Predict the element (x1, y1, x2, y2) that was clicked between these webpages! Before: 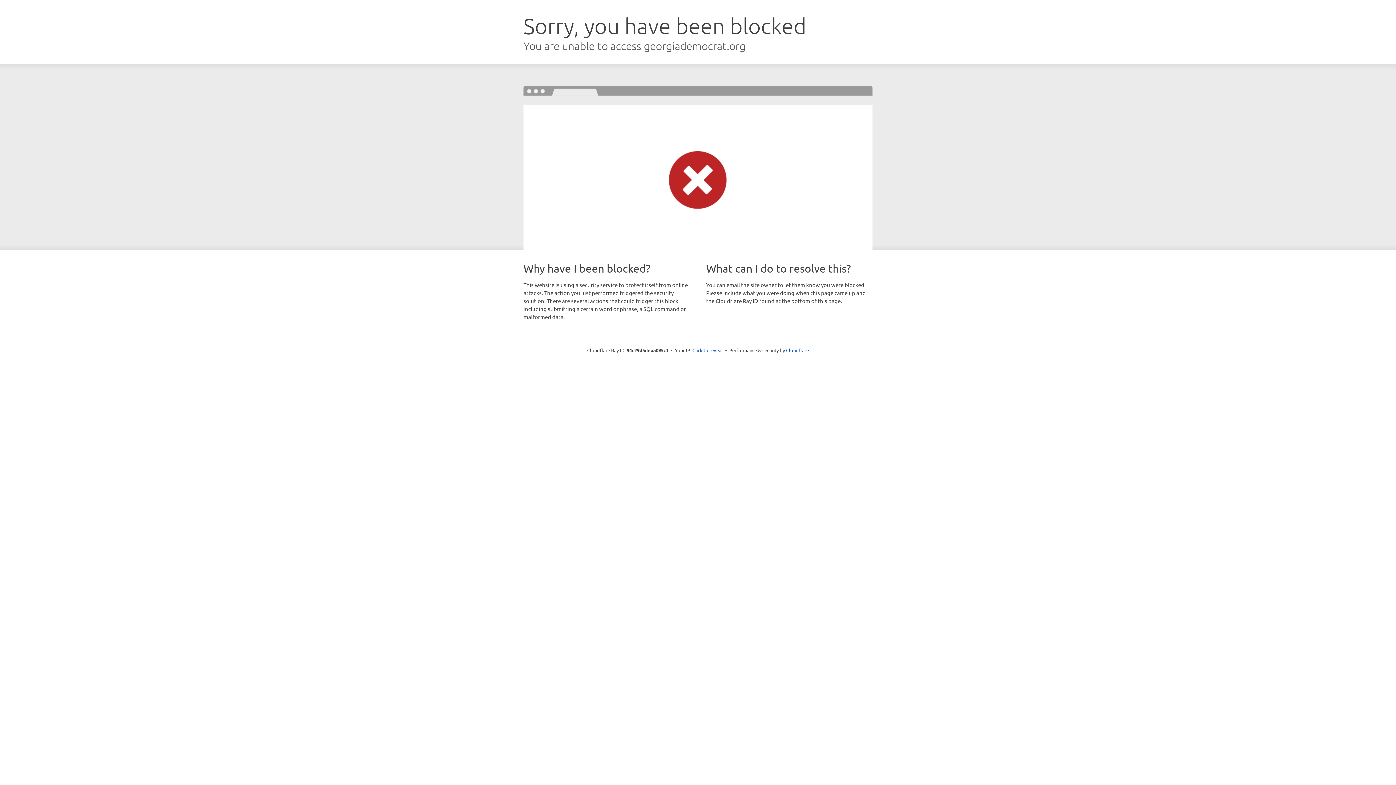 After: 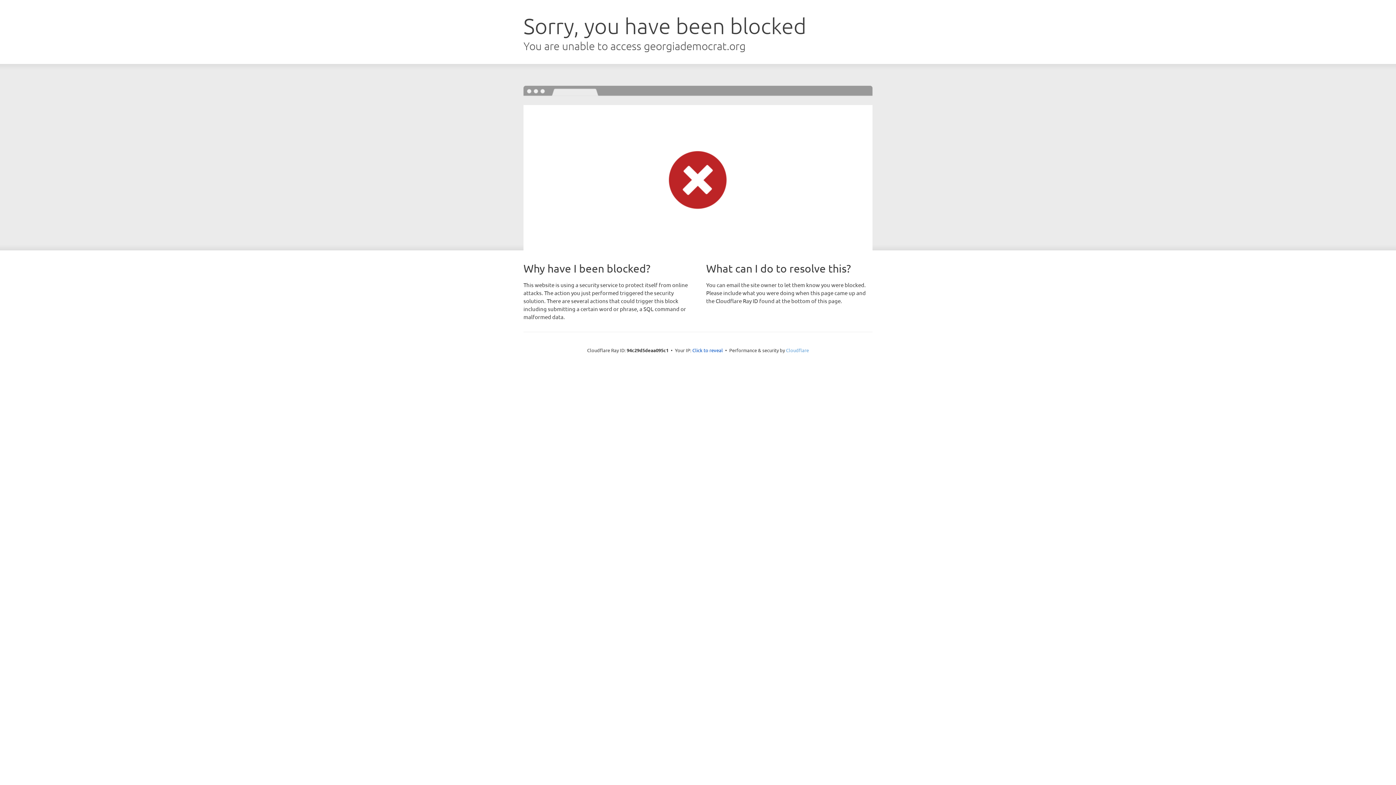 Action: bbox: (786, 347, 809, 353) label: Cloudflare